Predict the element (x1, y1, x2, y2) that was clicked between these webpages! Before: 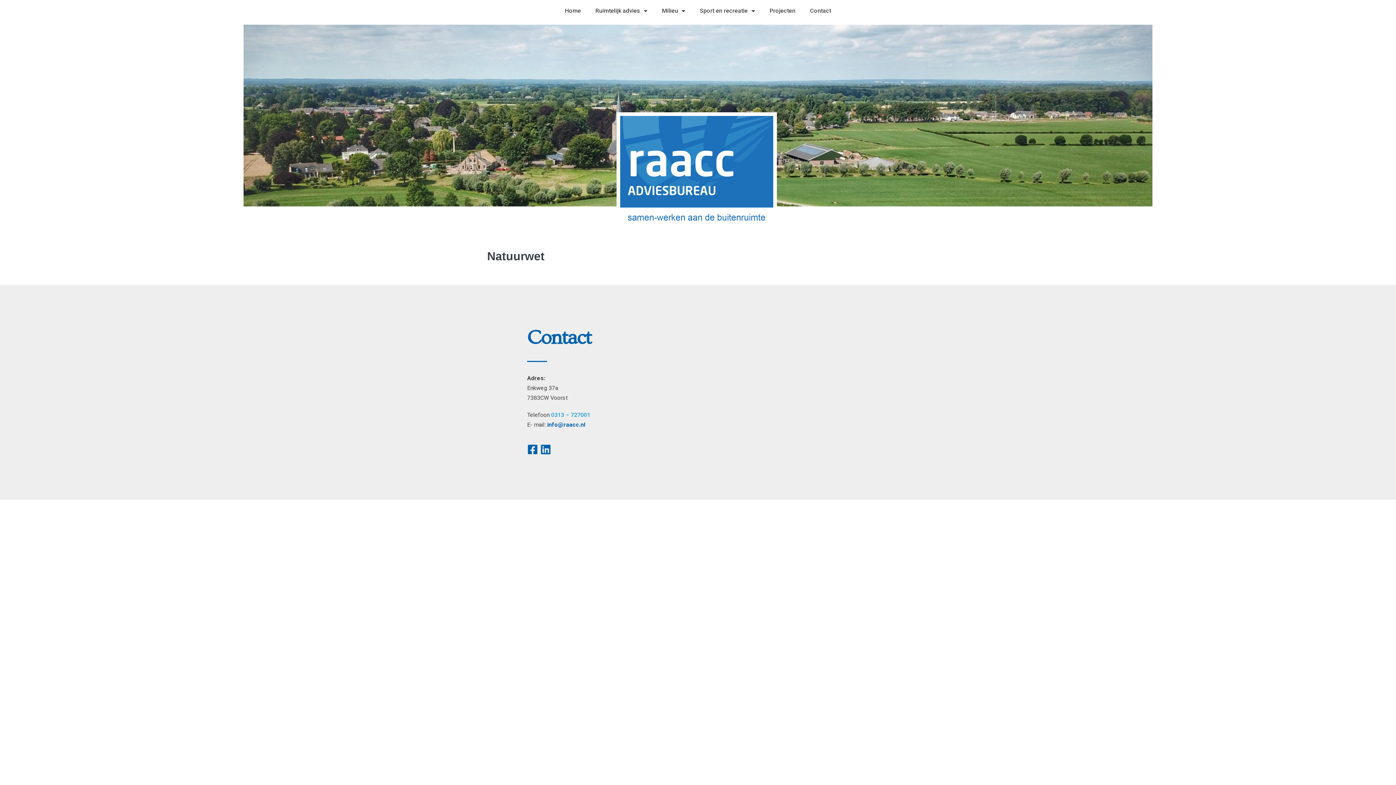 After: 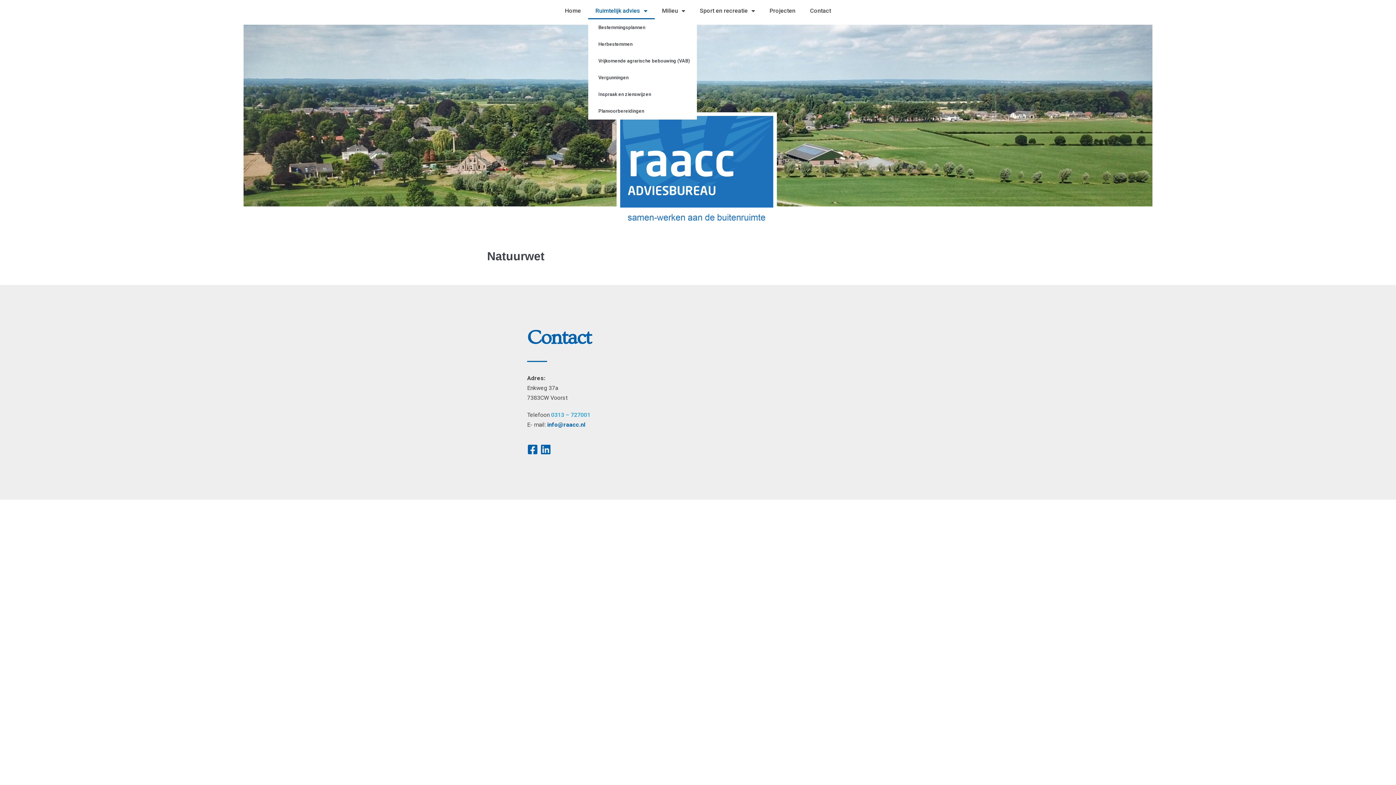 Action: label: Ruimtelijk advies bbox: (588, 2, 654, 19)